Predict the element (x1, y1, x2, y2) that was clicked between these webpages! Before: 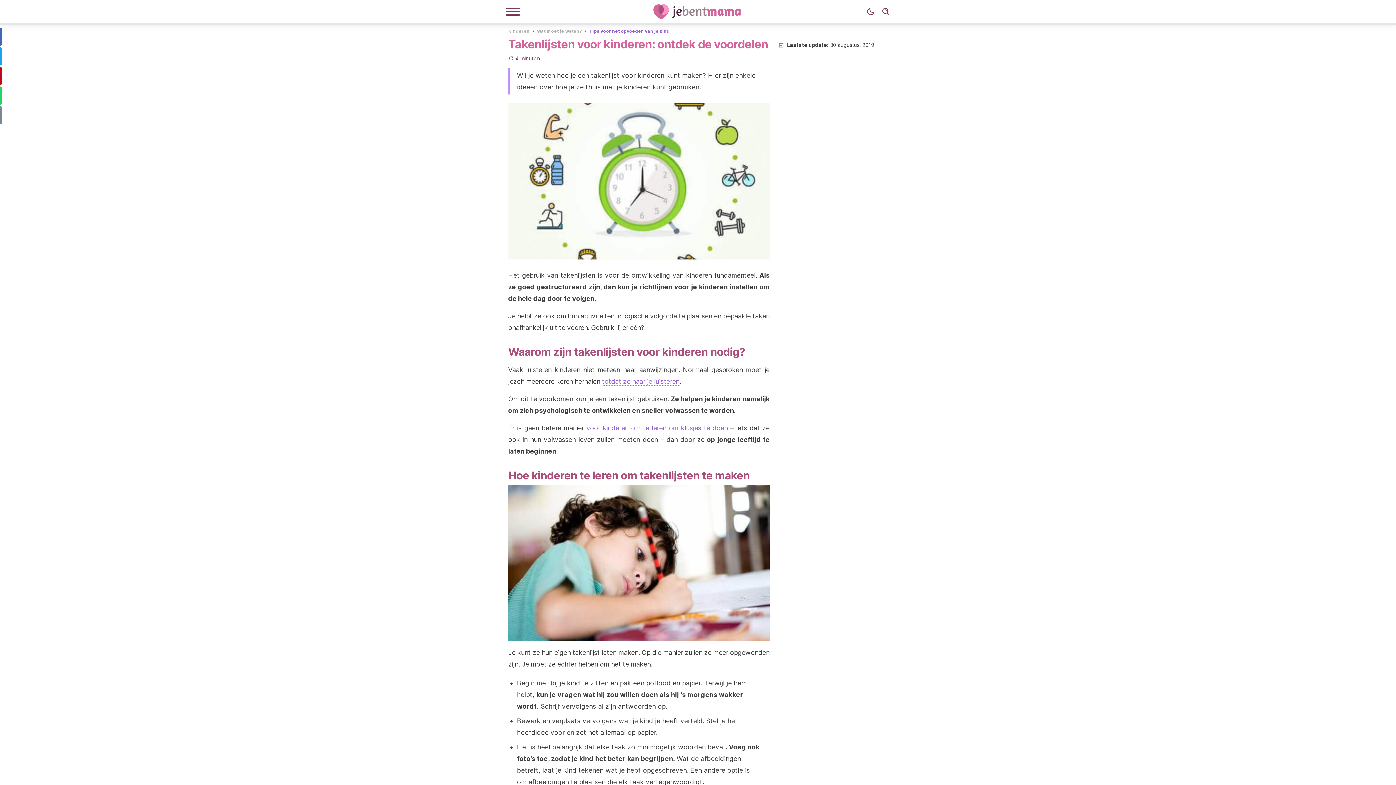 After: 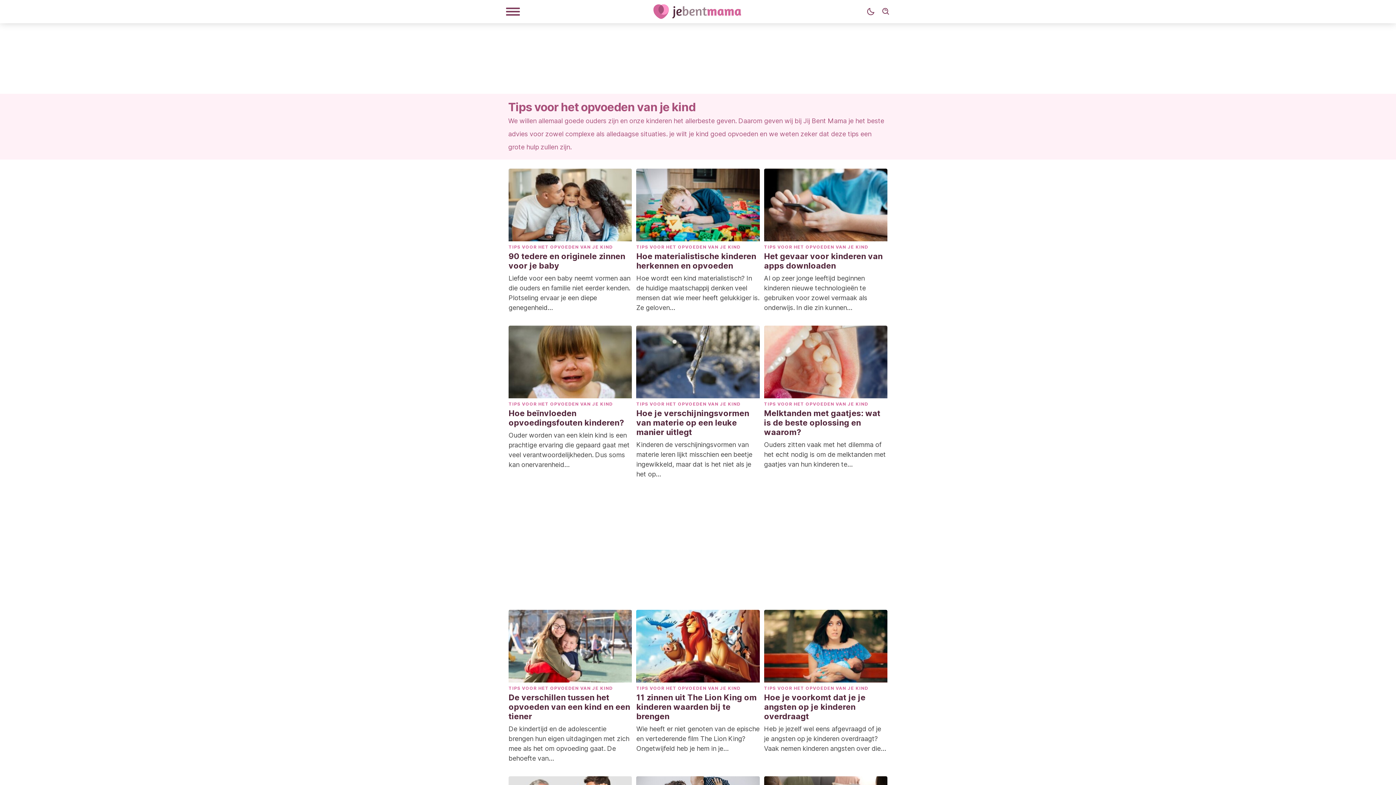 Action: label: Tips voor het opvoeden van je kind bbox: (589, 27, 669, 33)